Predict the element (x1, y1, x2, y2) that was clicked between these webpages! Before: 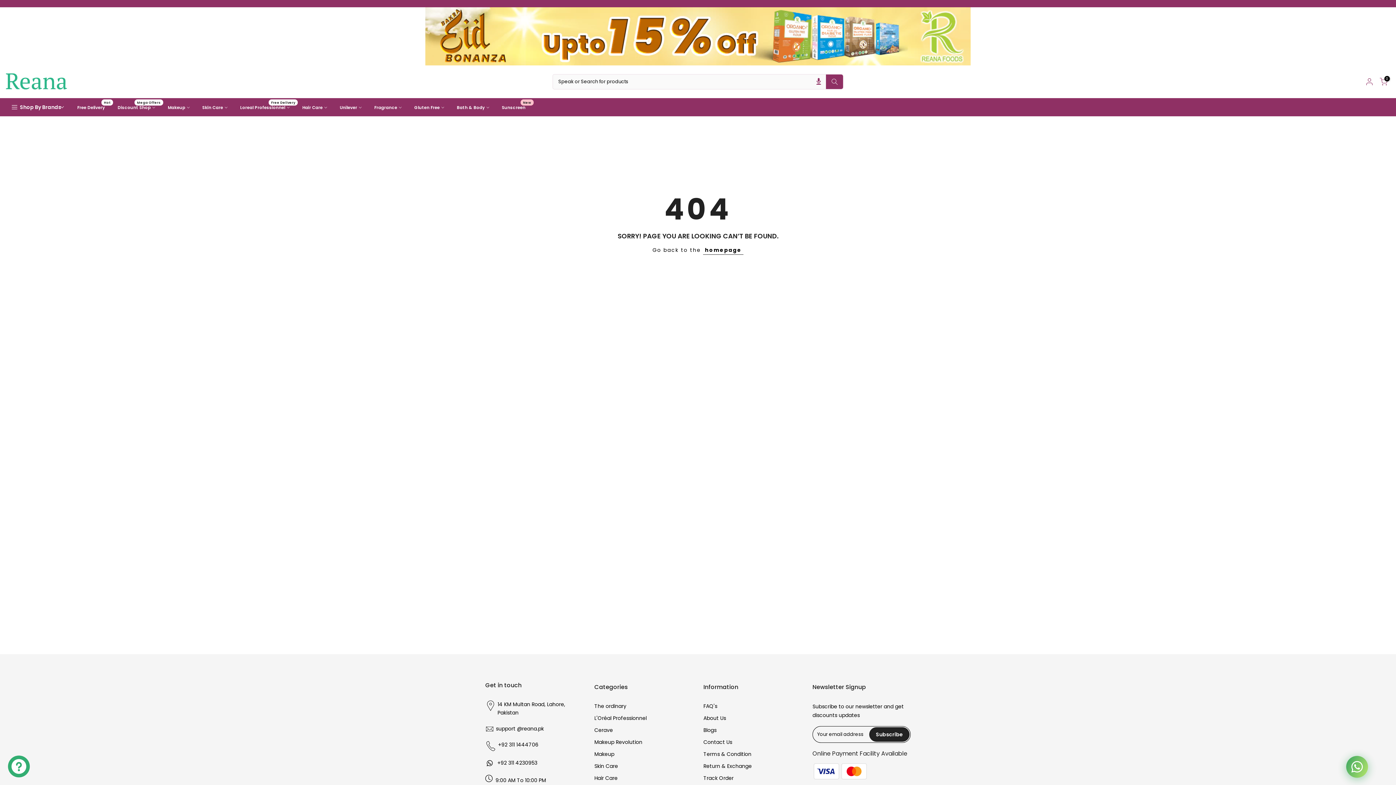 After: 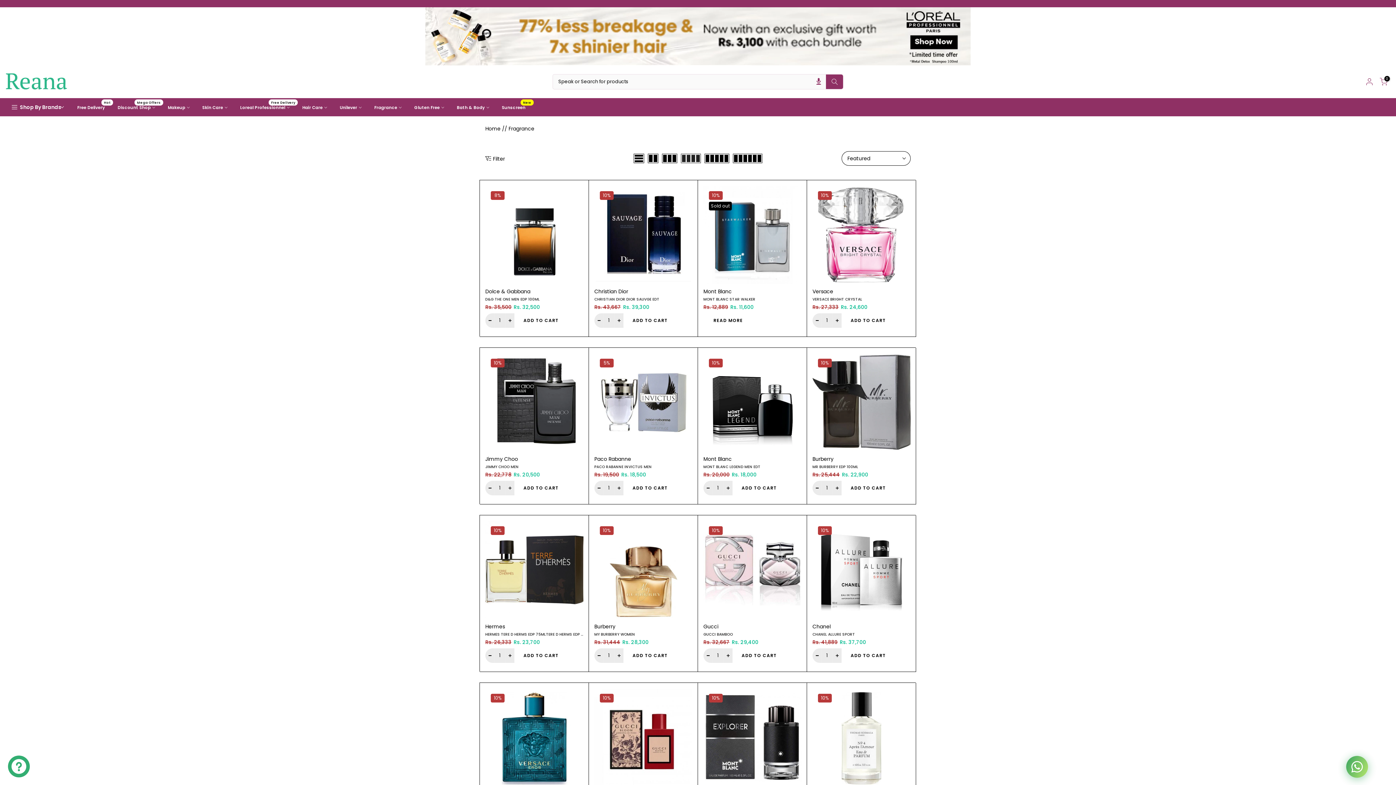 Action: label: Fragrance bbox: (368, 103, 408, 111)